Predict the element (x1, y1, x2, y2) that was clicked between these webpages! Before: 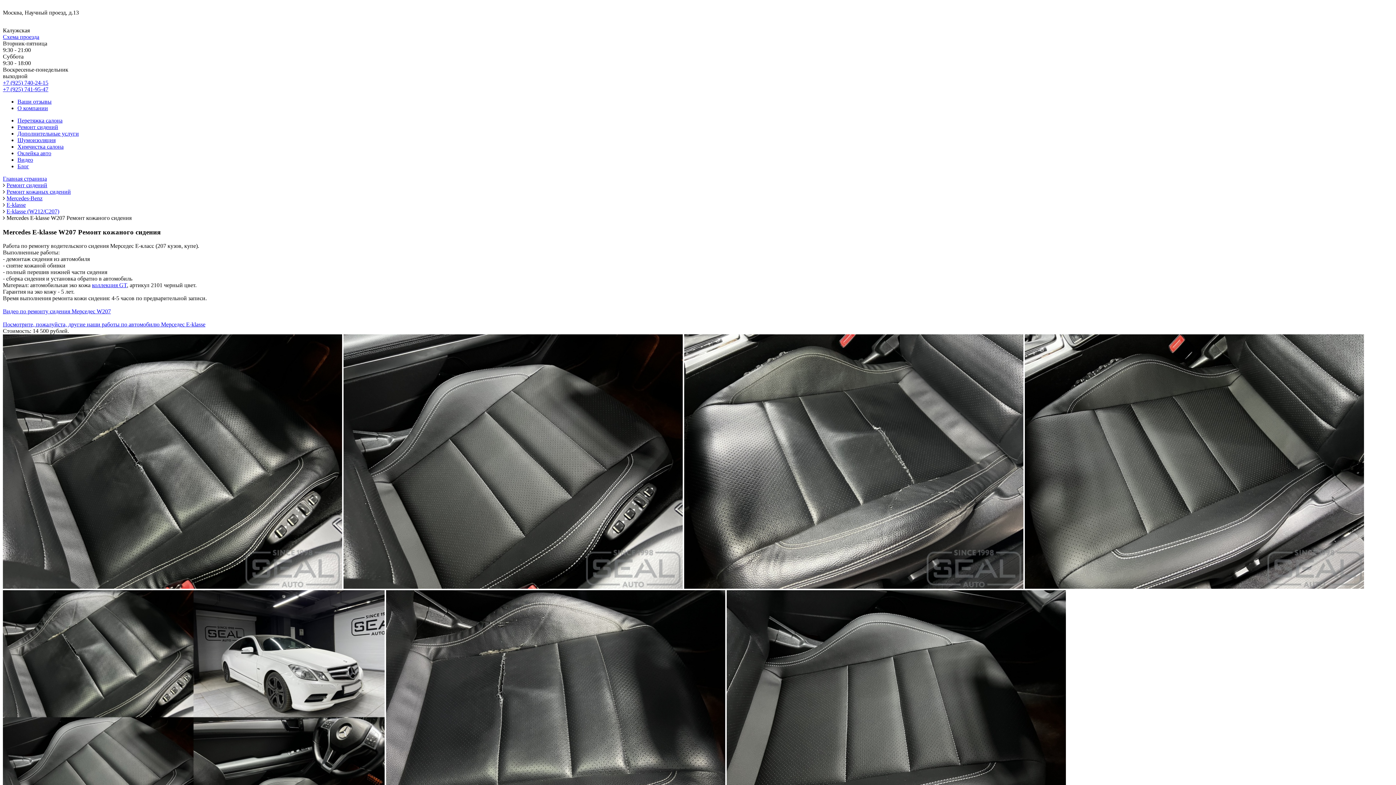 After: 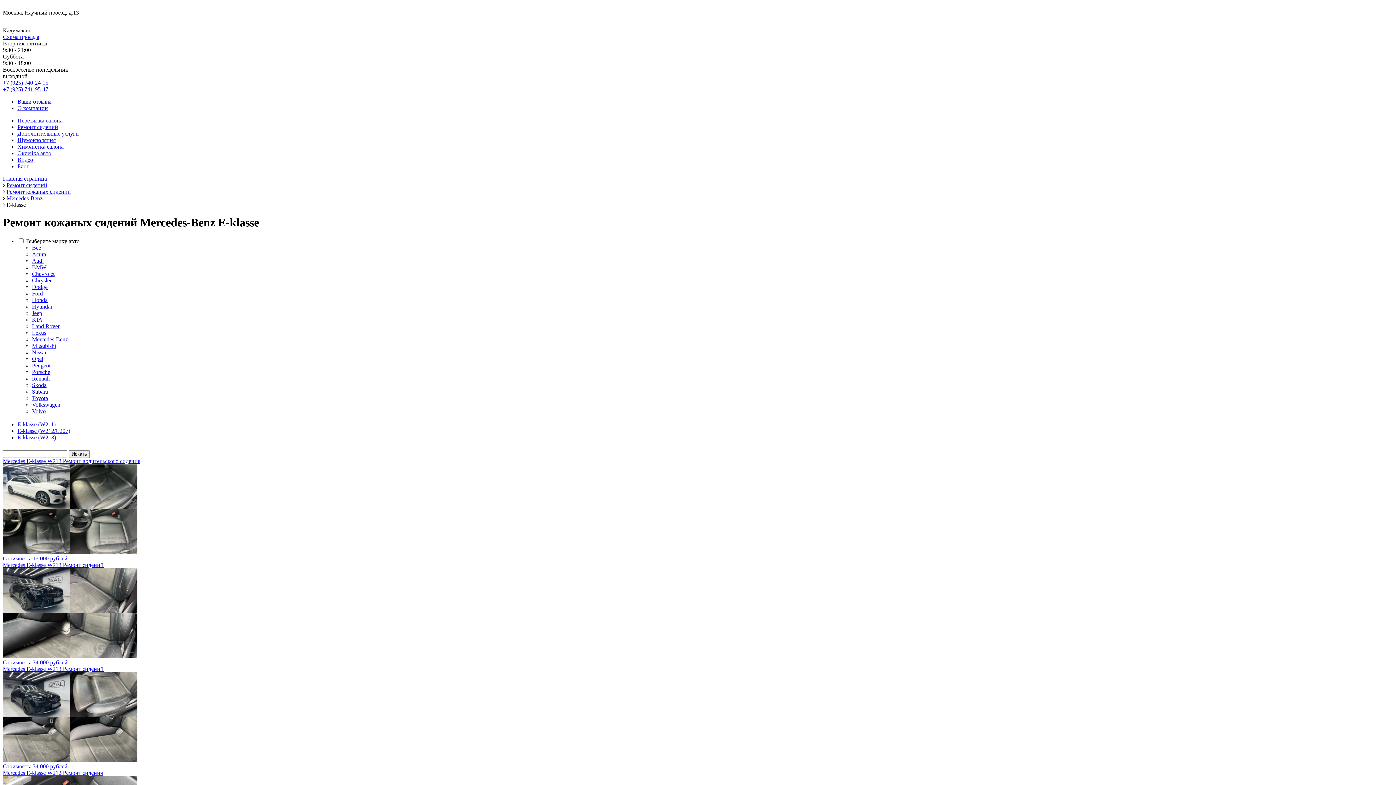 Action: label: E-klasse bbox: (6, 201, 25, 208)